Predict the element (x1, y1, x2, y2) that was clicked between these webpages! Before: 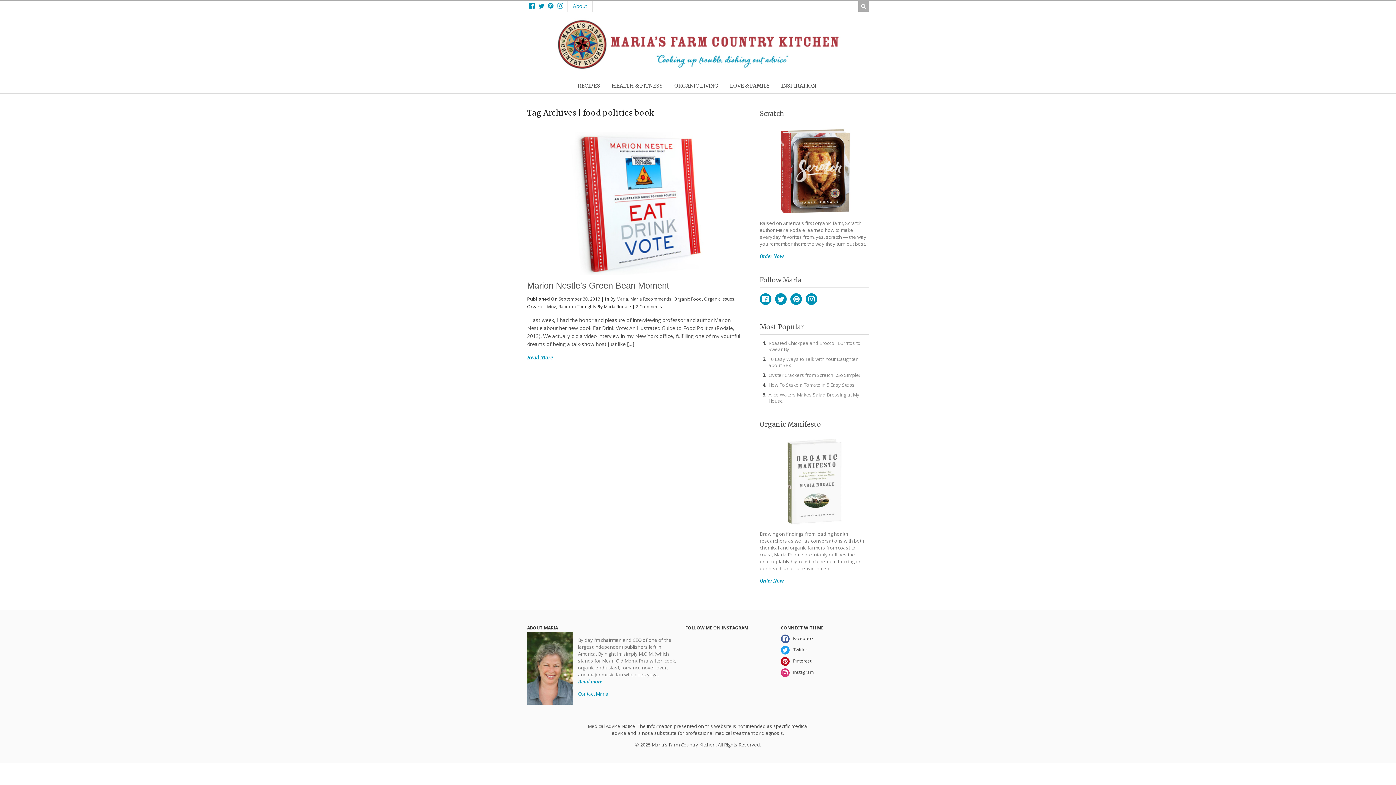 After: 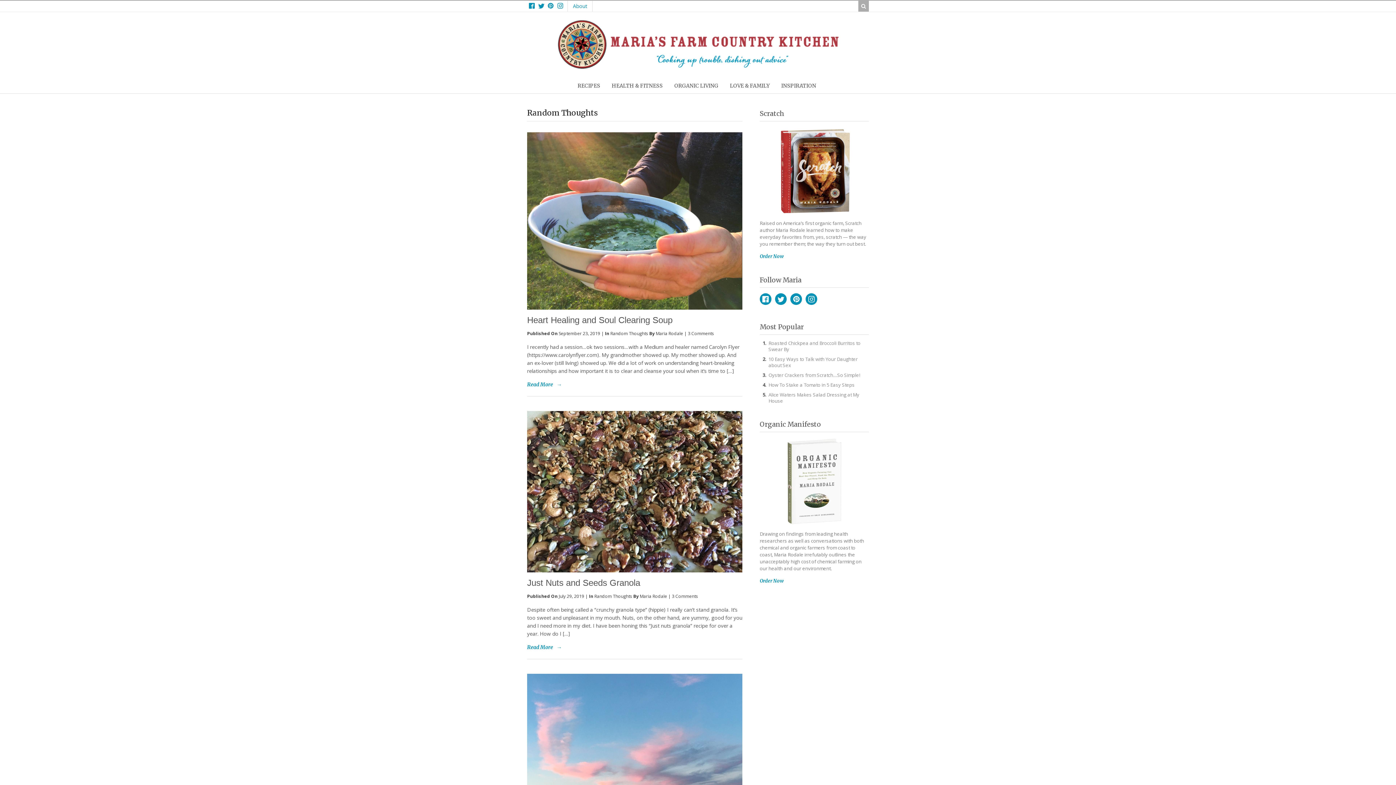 Action: bbox: (558, 303, 596, 309) label: Random Thoughts